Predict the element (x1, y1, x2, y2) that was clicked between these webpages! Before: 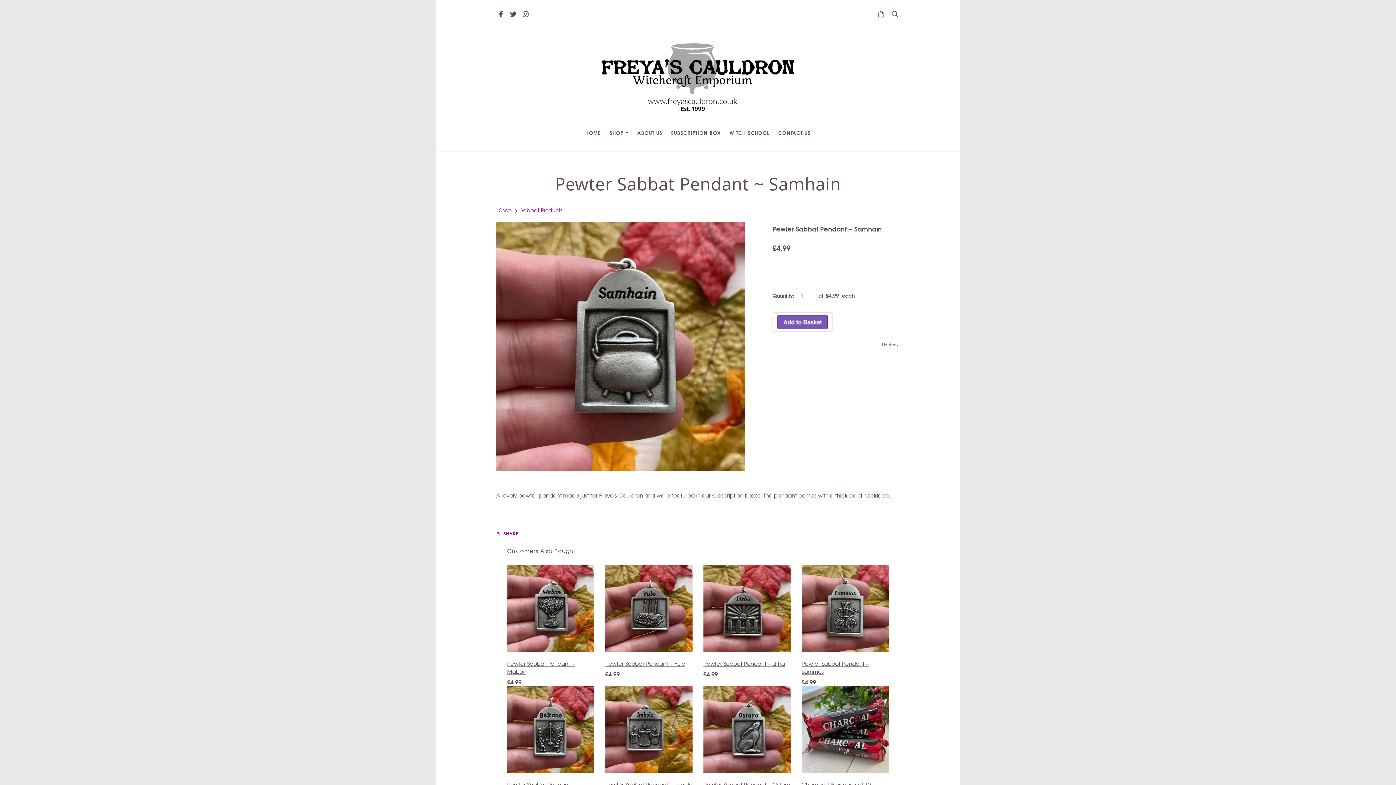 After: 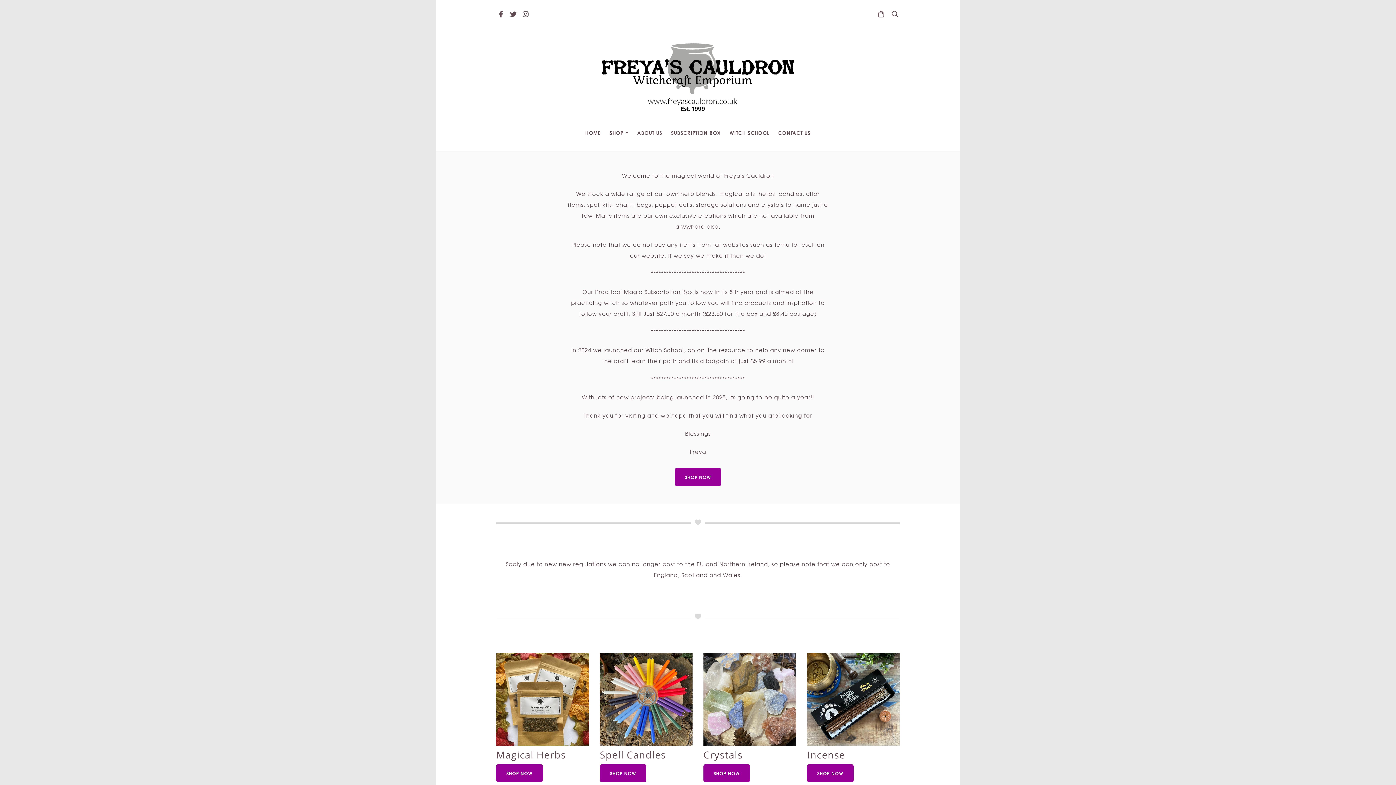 Action: label: HOME bbox: (581, 124, 605, 140)